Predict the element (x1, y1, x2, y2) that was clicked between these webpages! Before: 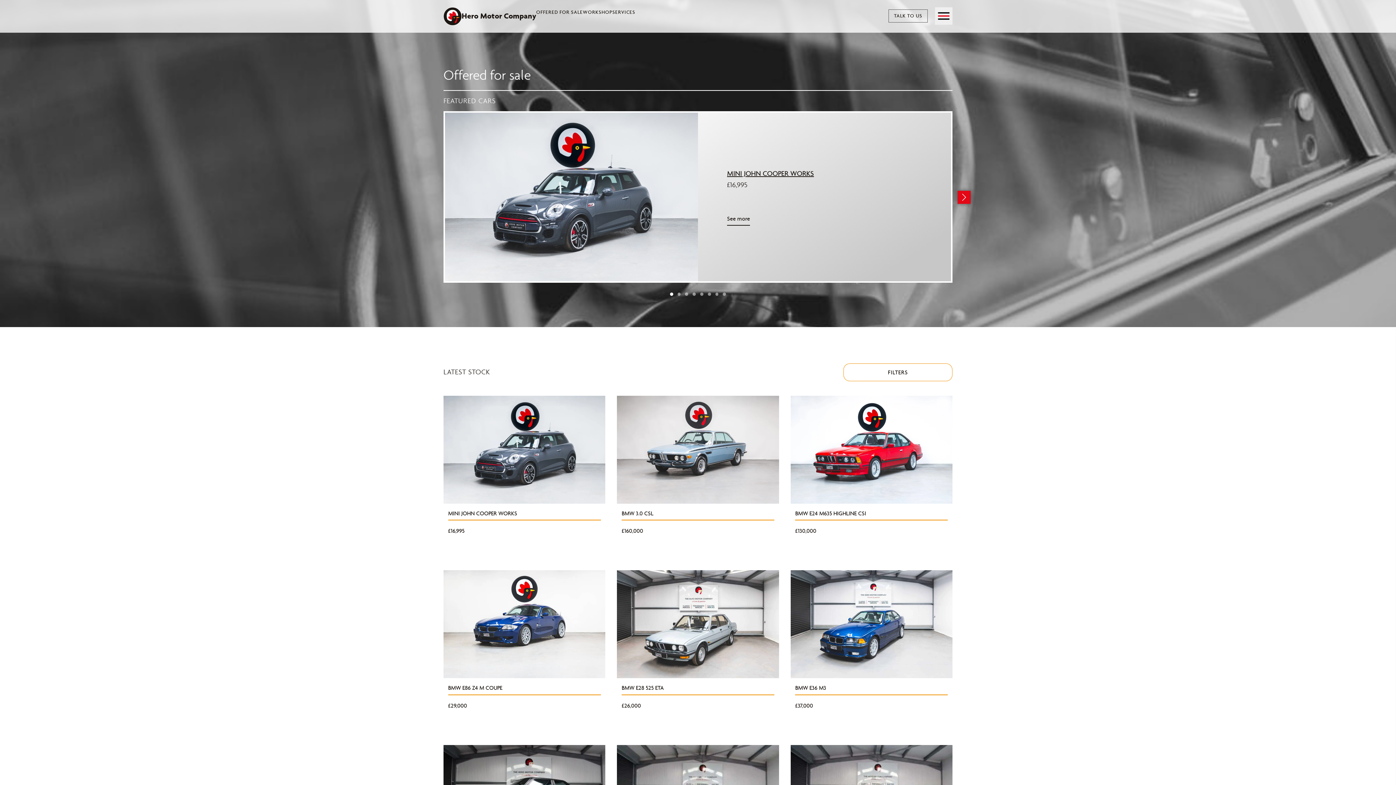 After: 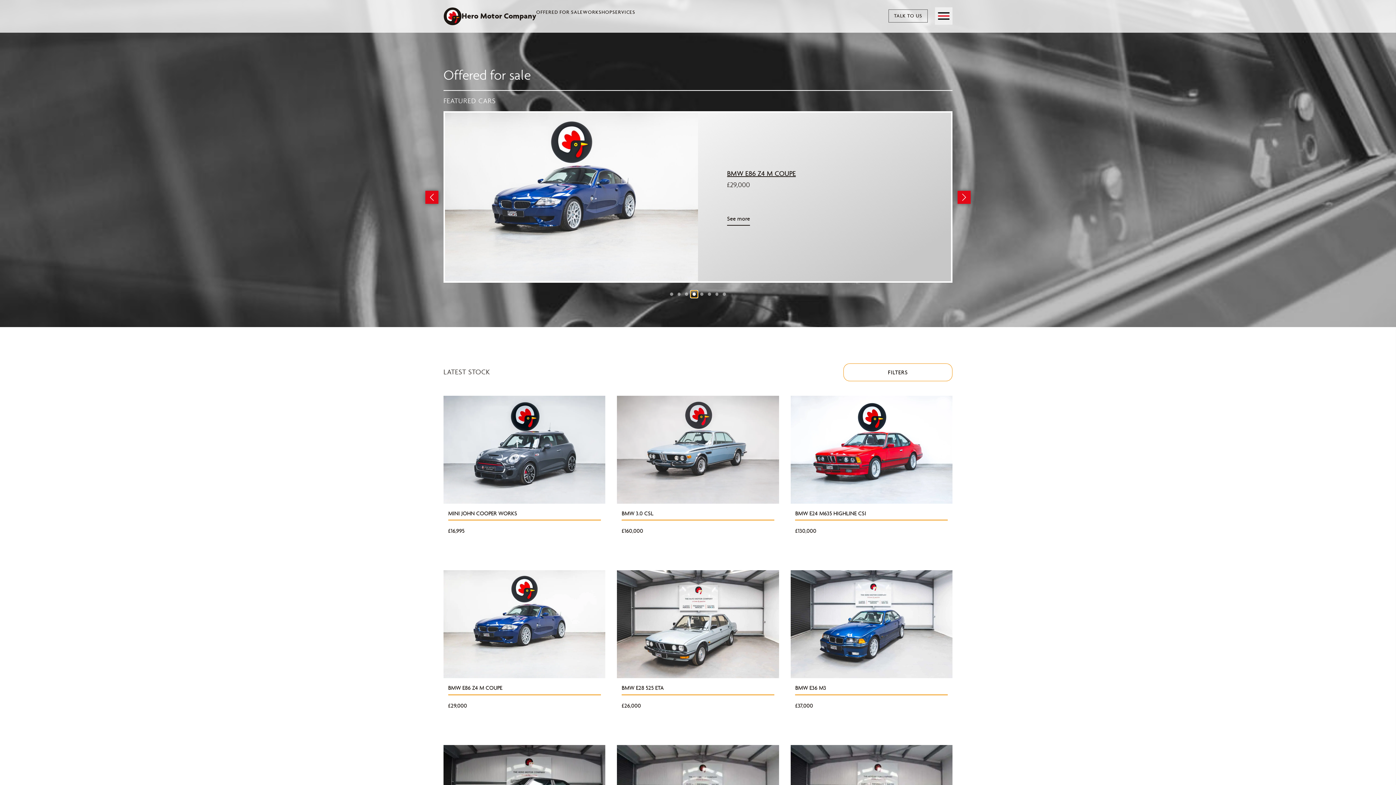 Action: label: Go to slide 4 bbox: (690, 290, 698, 298)